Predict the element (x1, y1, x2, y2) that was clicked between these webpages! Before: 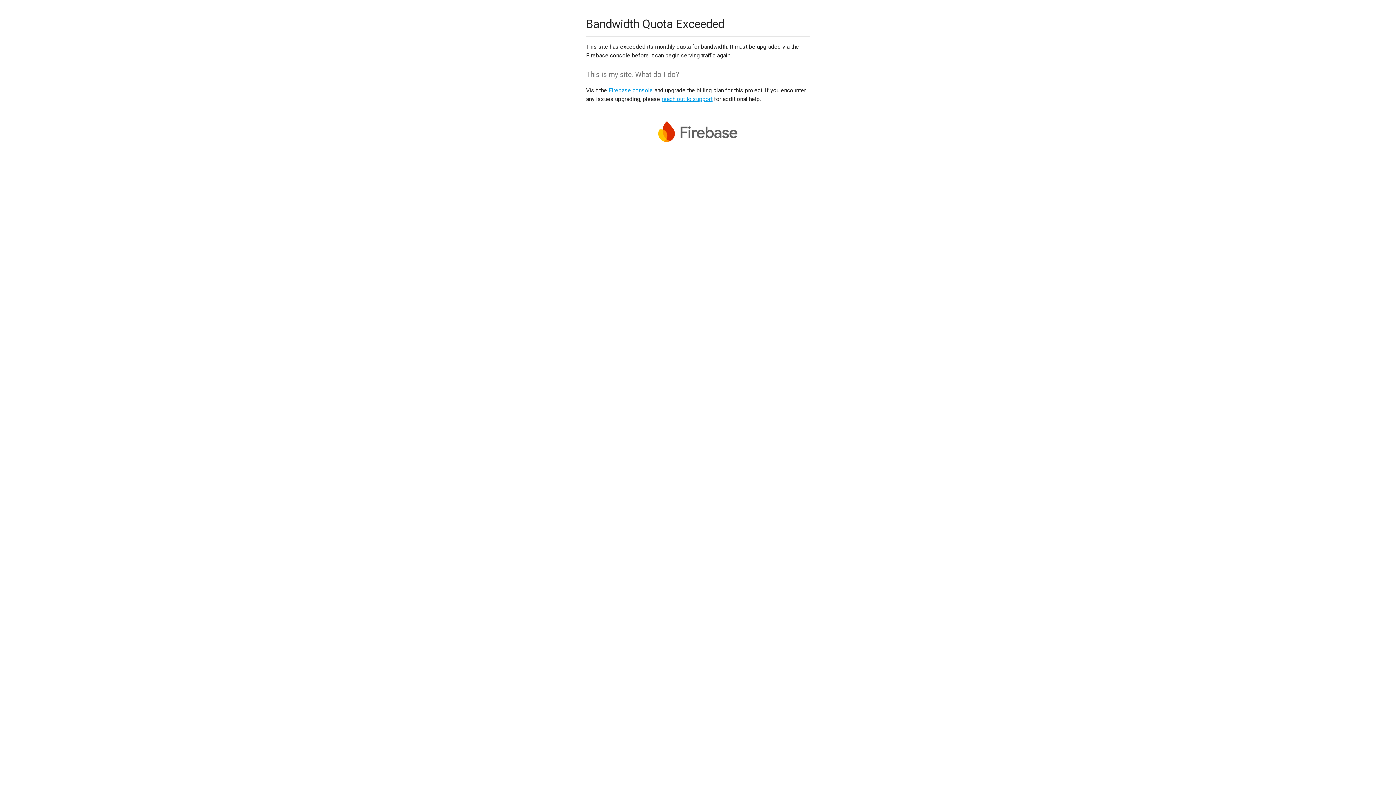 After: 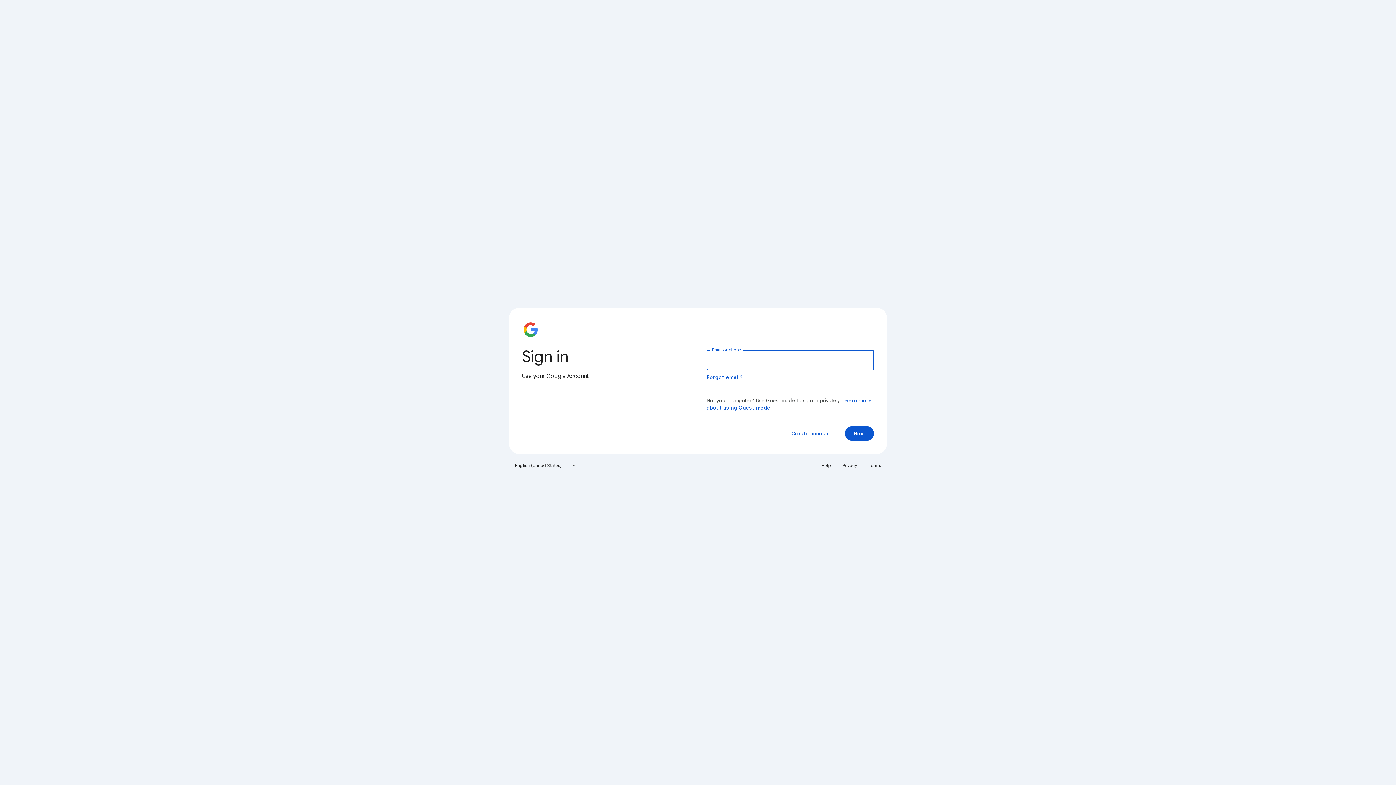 Action: label: Firebase console bbox: (608, 86, 653, 93)